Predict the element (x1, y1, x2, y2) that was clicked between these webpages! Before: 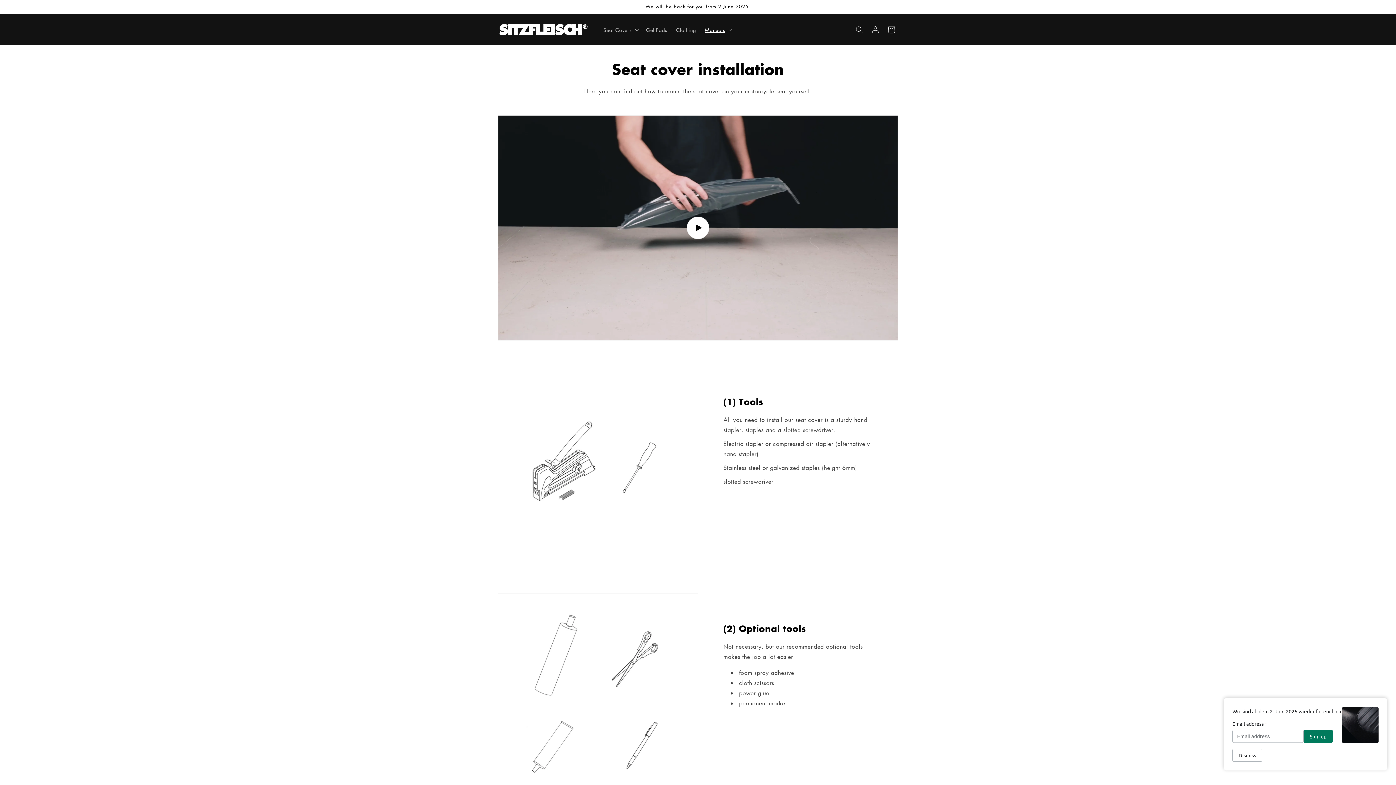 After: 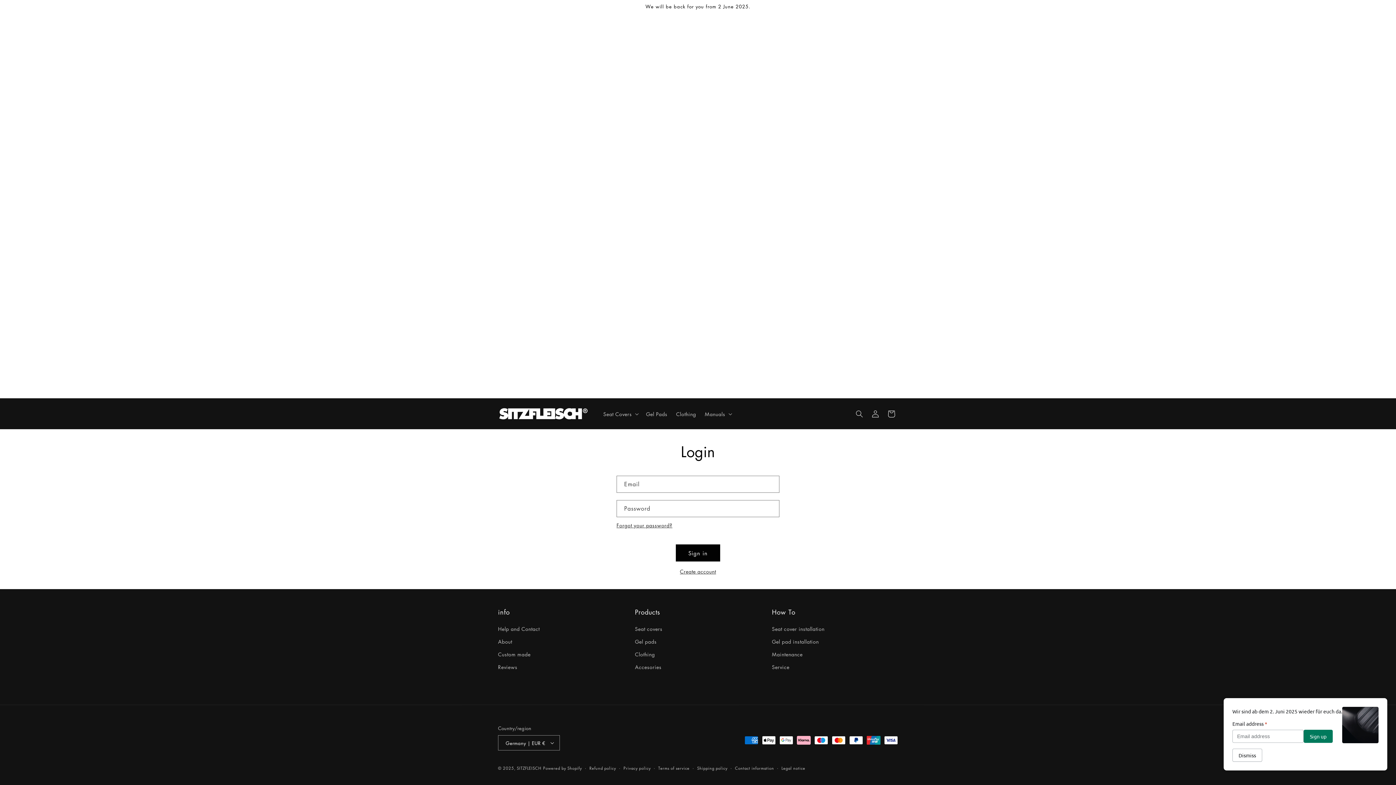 Action: label: Log in bbox: (867, 21, 883, 37)